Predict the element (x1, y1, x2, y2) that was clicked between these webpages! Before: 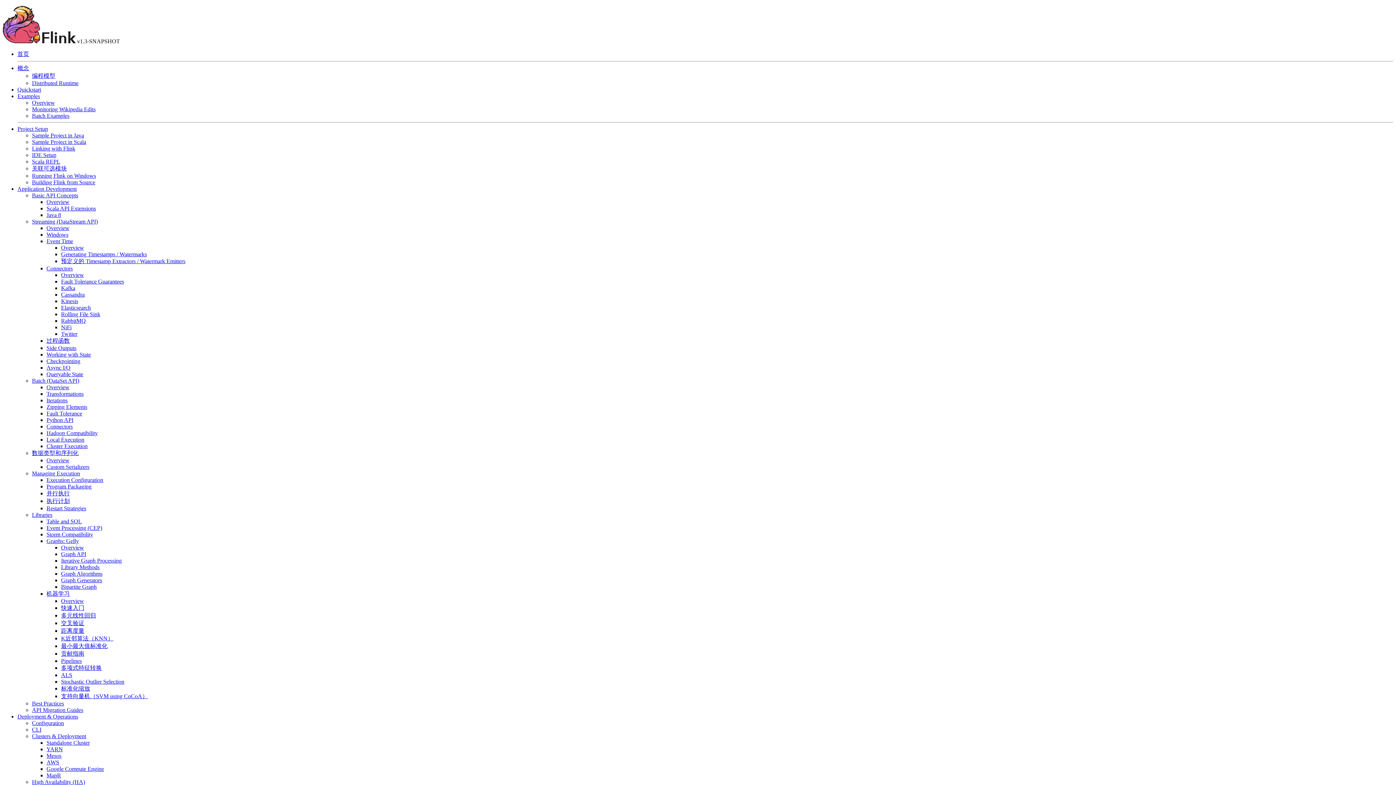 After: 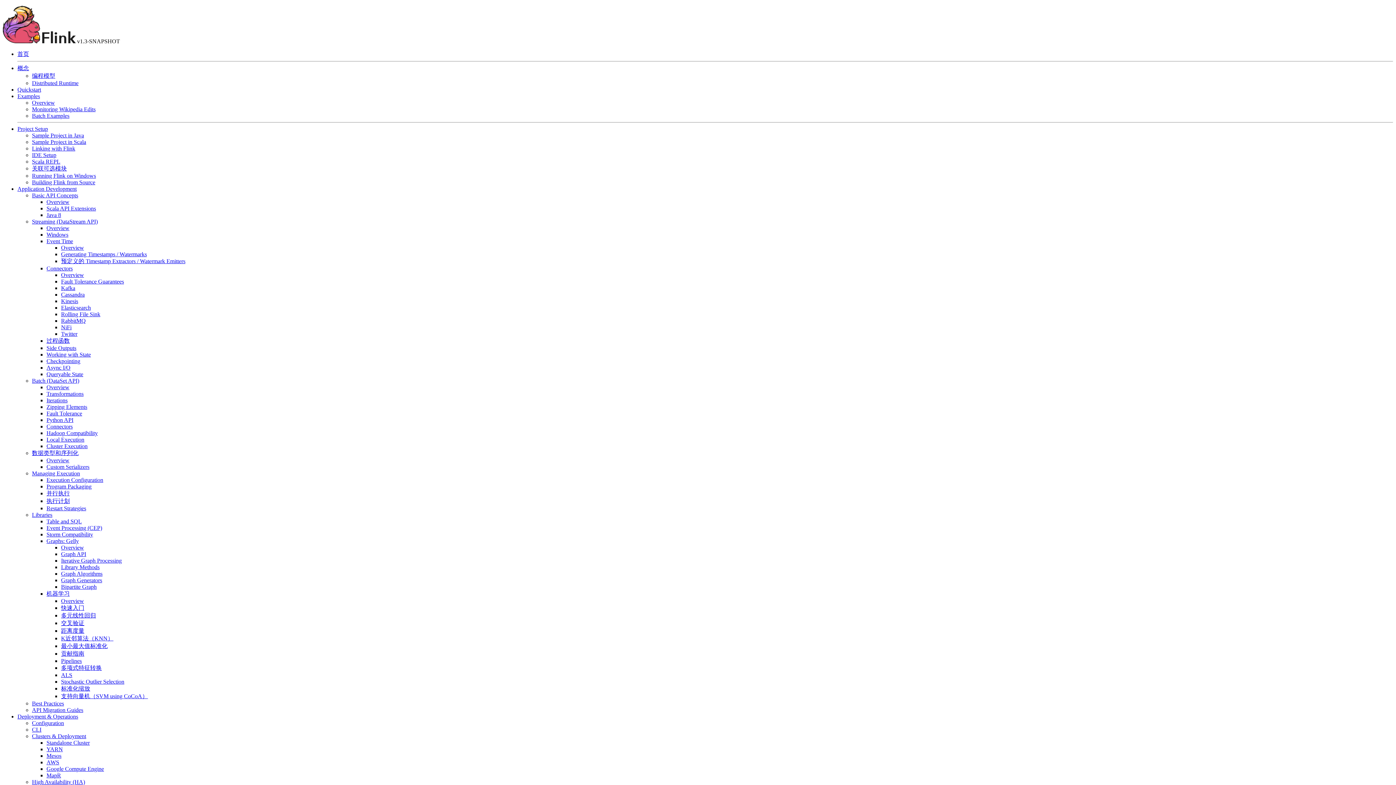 Action: label: Rolling File Sink bbox: (61, 311, 100, 317)